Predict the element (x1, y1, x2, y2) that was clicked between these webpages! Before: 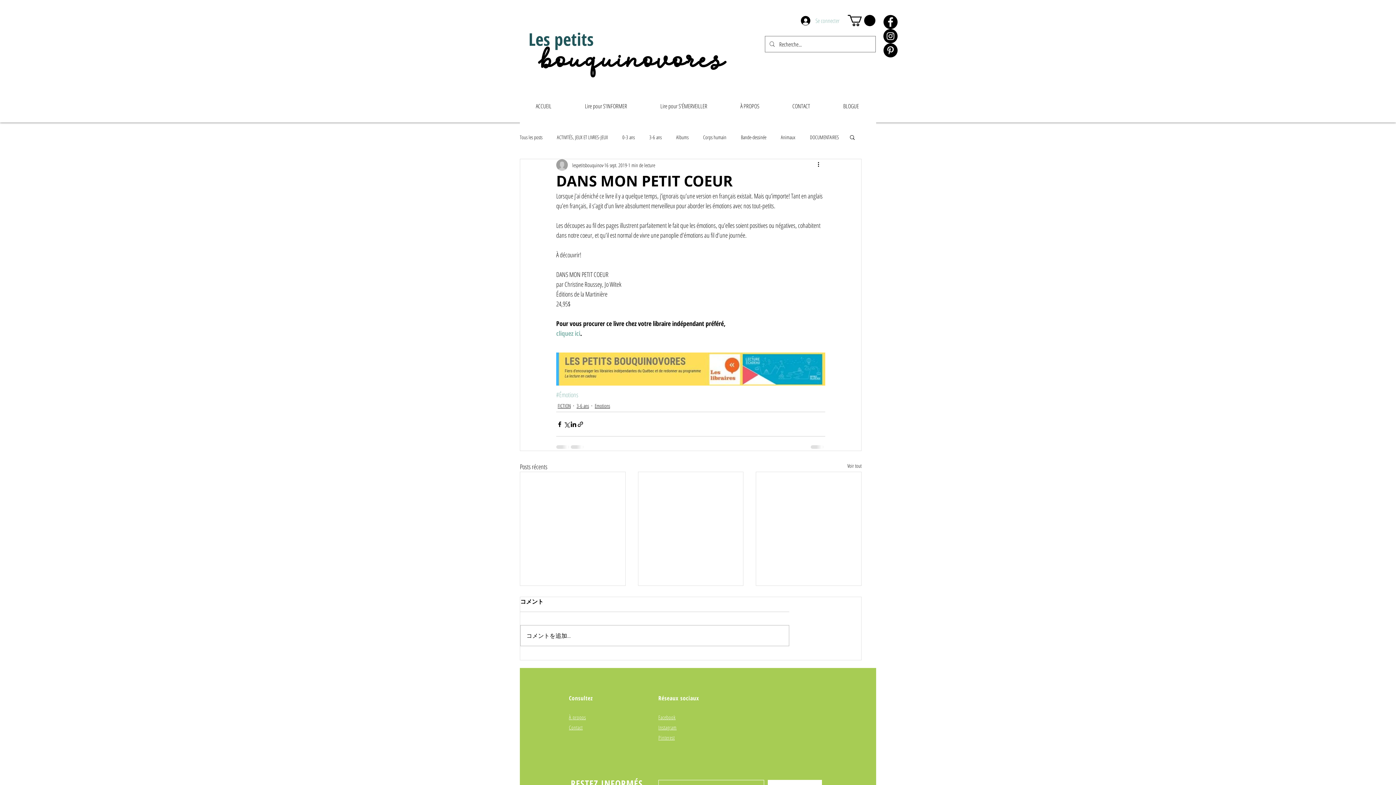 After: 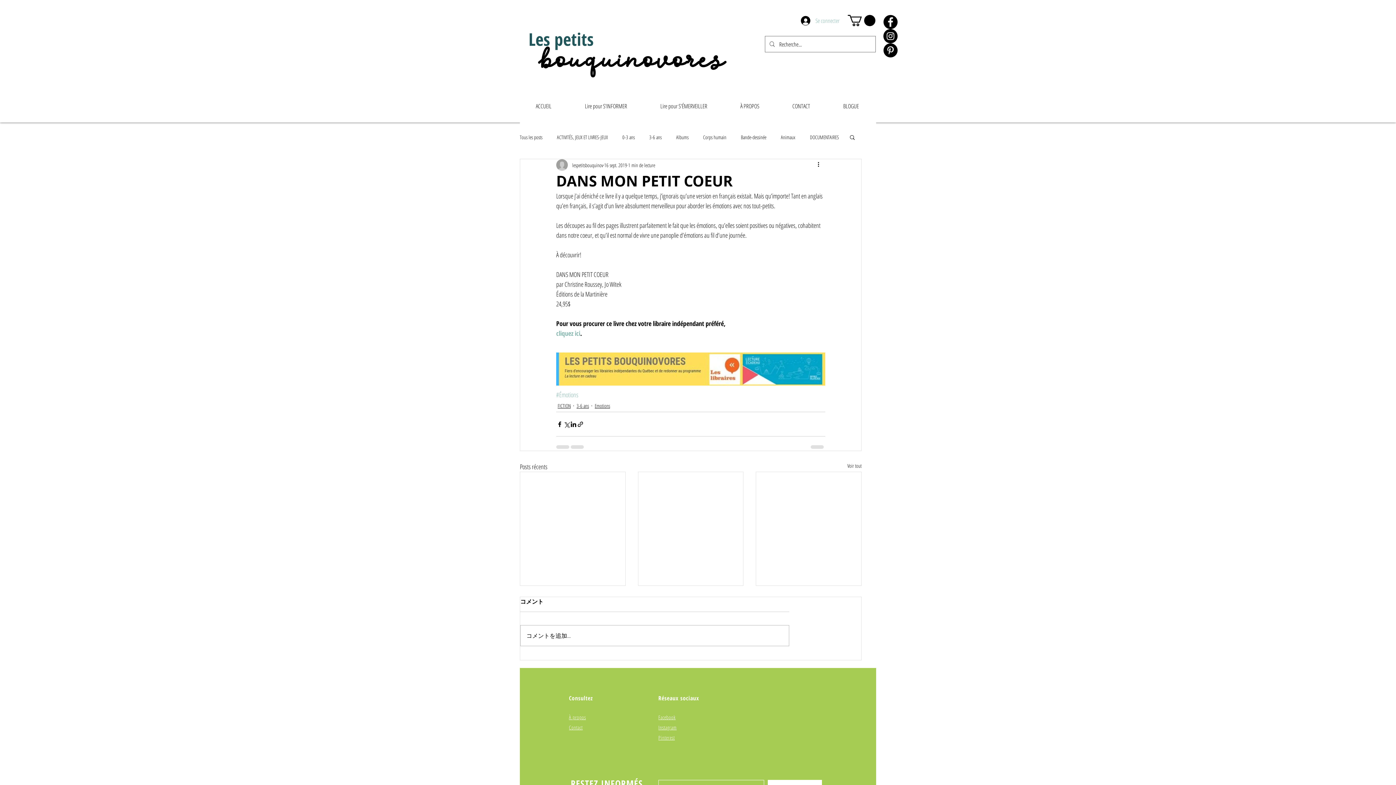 Action: bbox: (658, 724, 676, 731) label: Instagram